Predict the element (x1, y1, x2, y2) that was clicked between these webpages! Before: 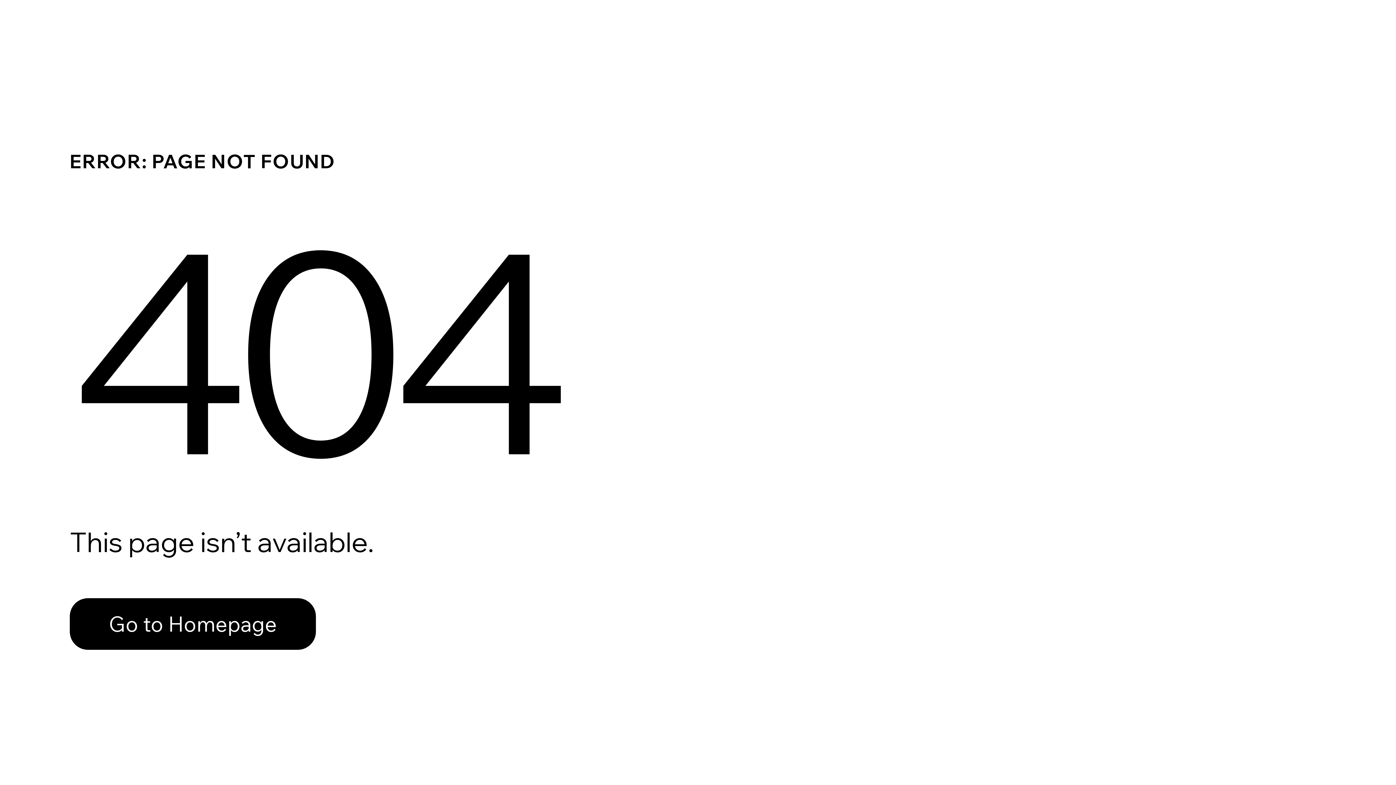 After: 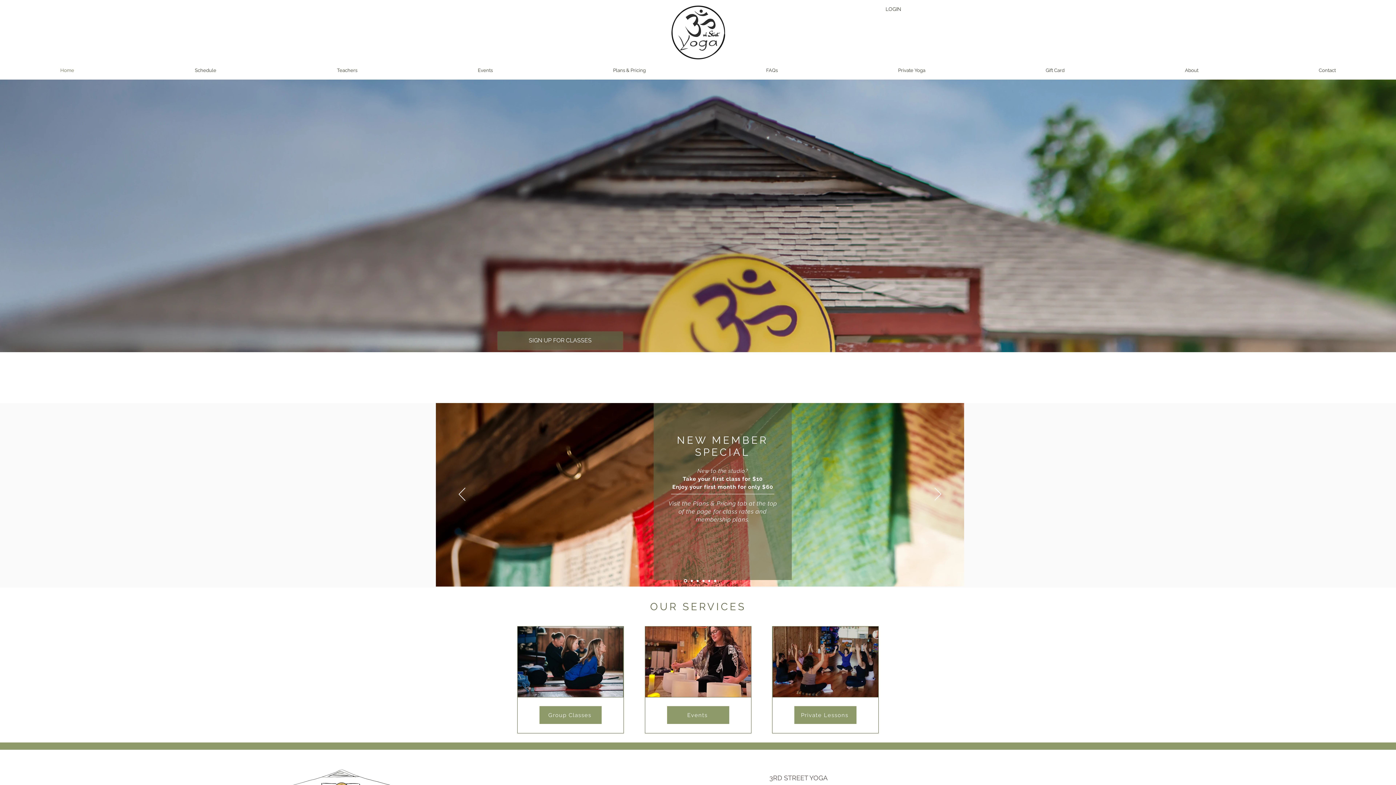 Action: label: Go to Homepage bbox: (69, 582, 768, 659)